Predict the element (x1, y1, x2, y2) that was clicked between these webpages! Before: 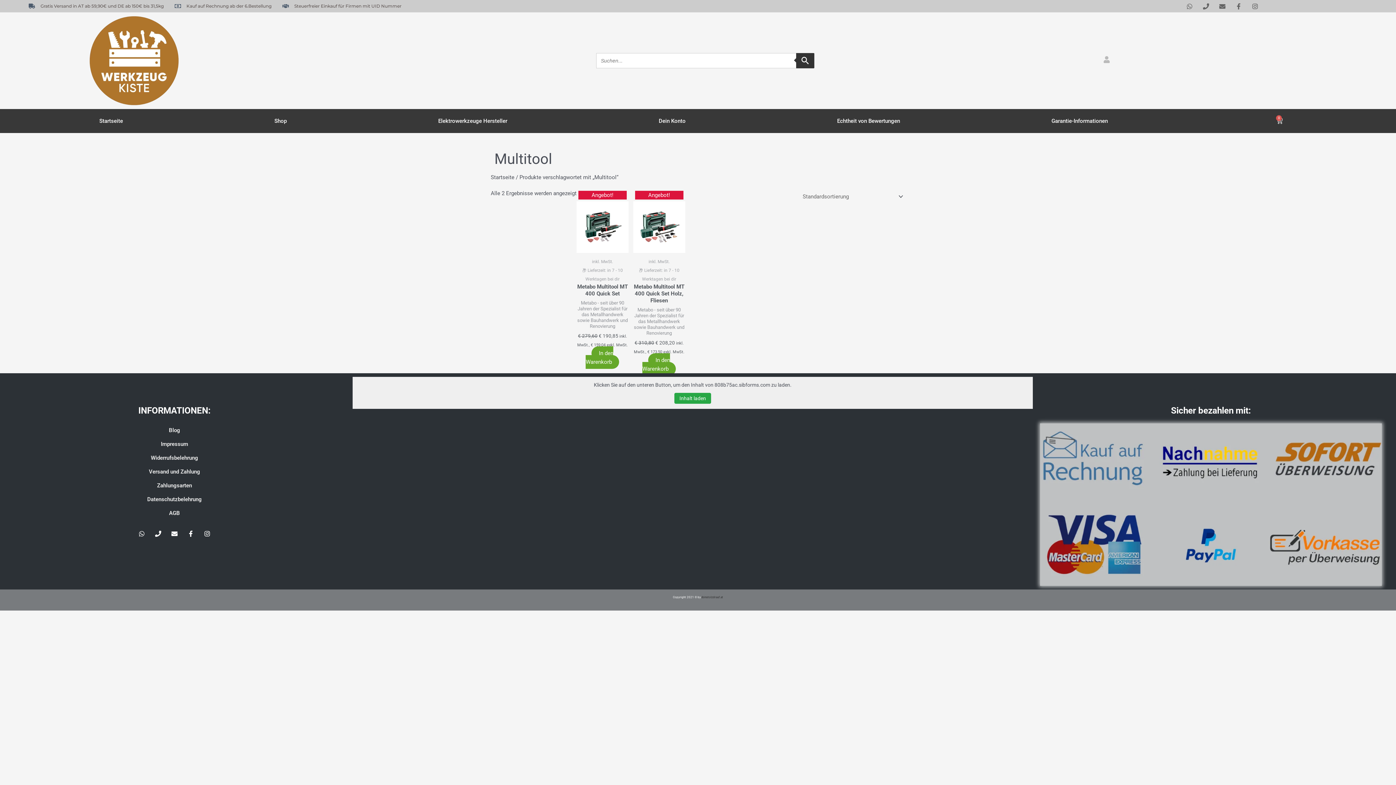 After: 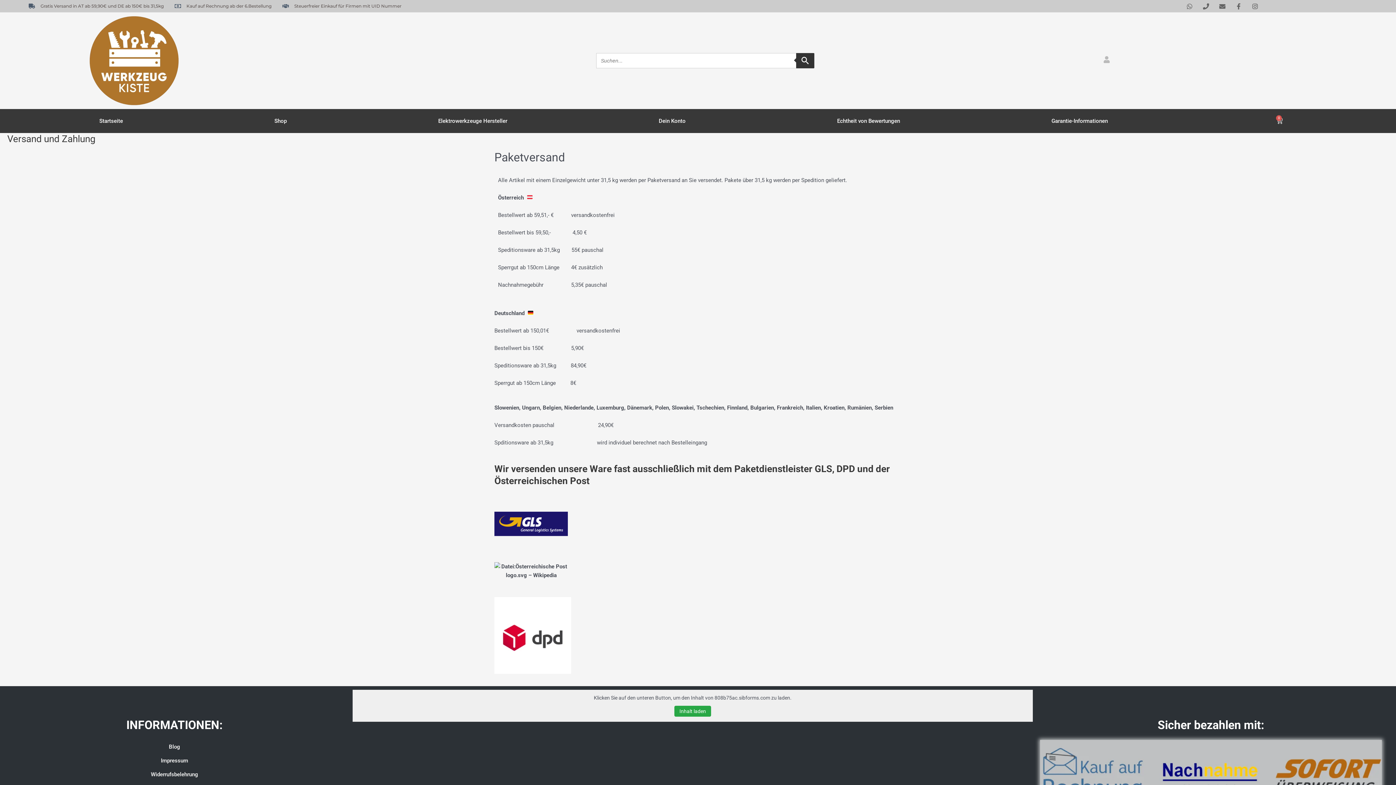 Action: label: Gratis Versand in AT ab 59,90€ und DE ab 150€ bis 31,5kg bbox: (28, 0, 163, 11)